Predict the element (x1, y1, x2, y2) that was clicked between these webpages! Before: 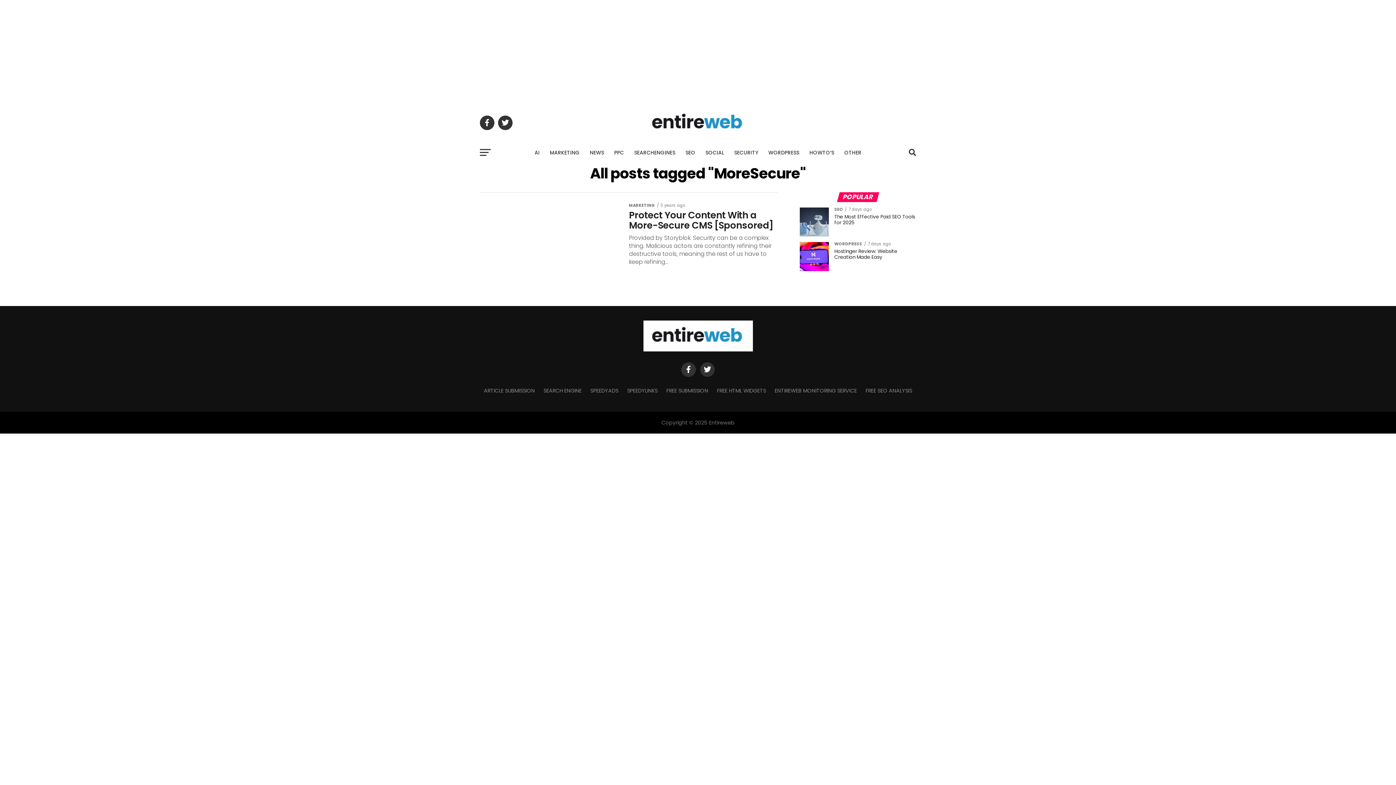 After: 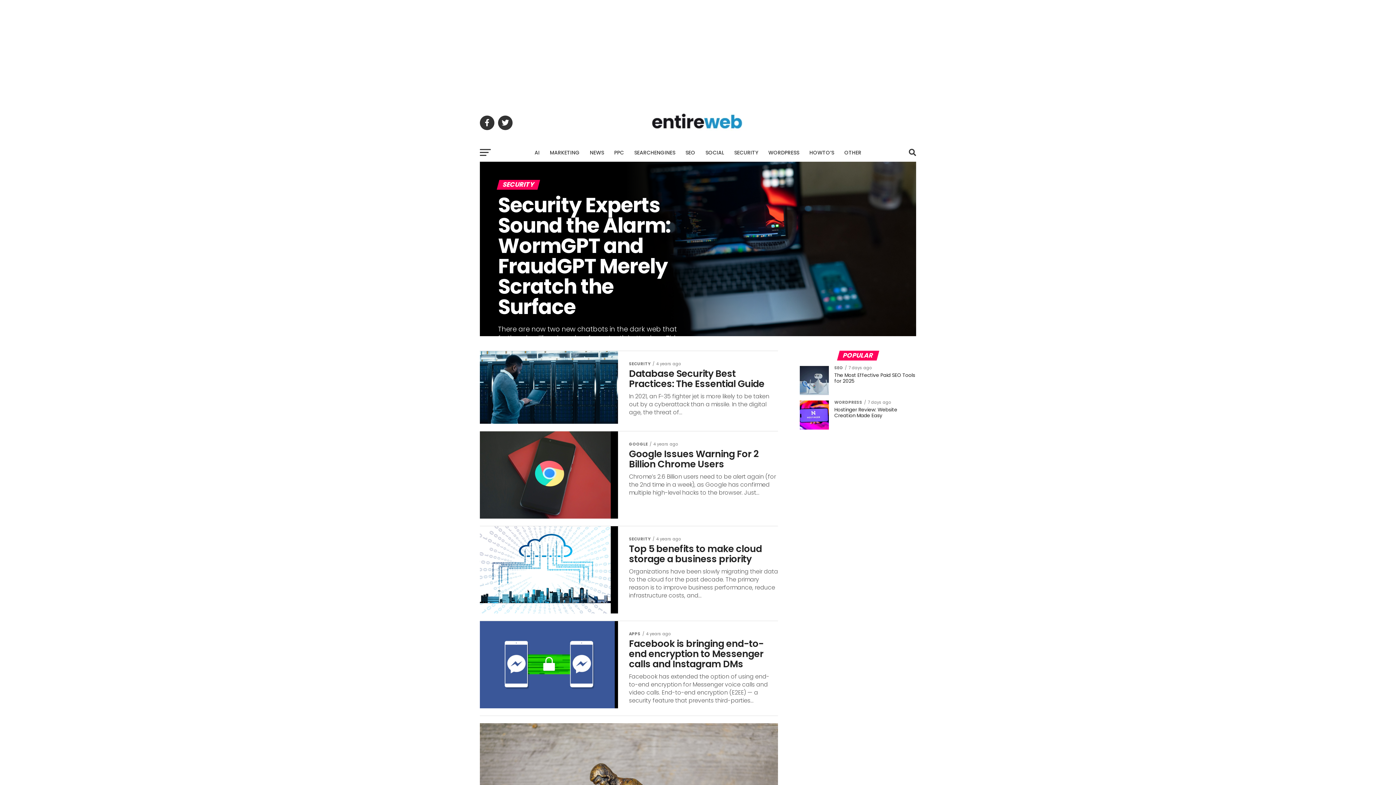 Action: label: SECURITY bbox: (730, 143, 762, 161)